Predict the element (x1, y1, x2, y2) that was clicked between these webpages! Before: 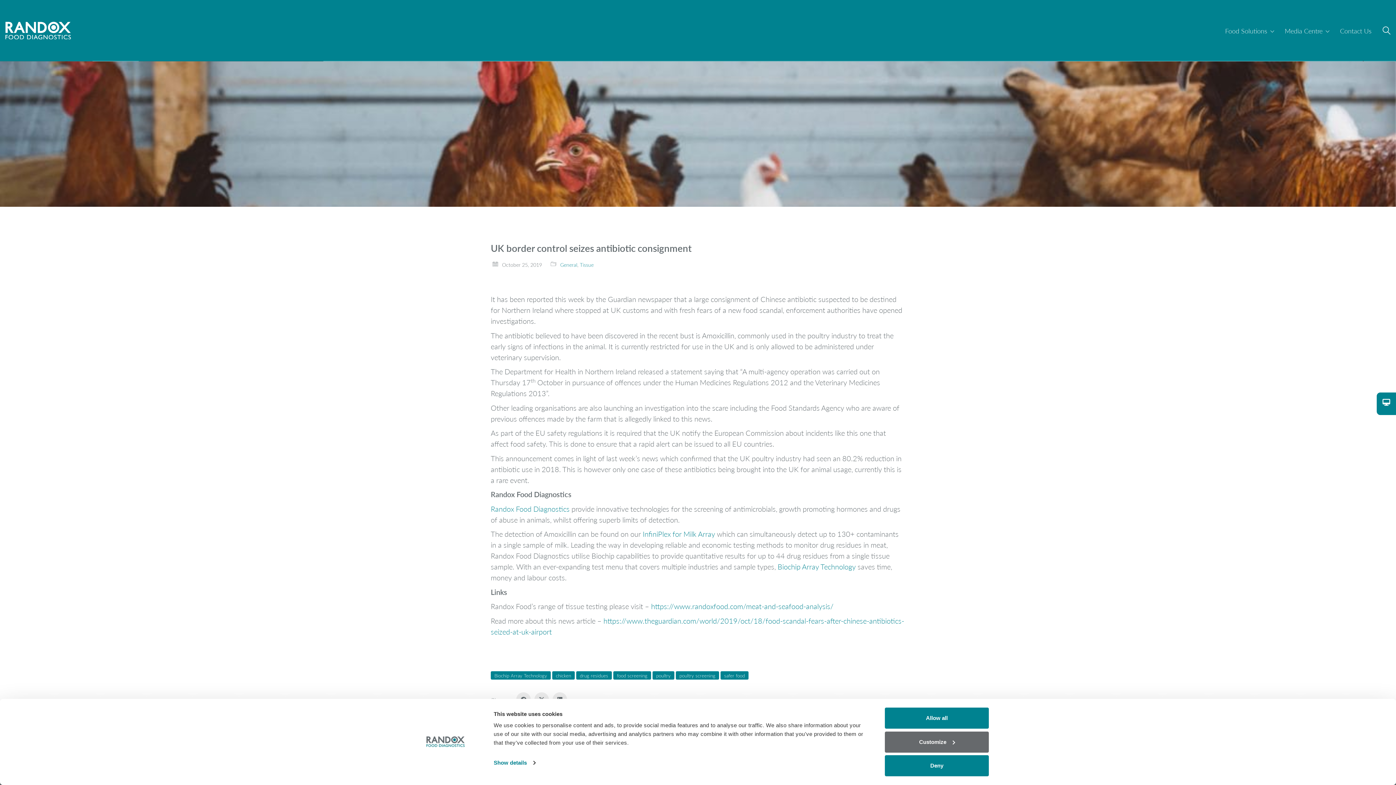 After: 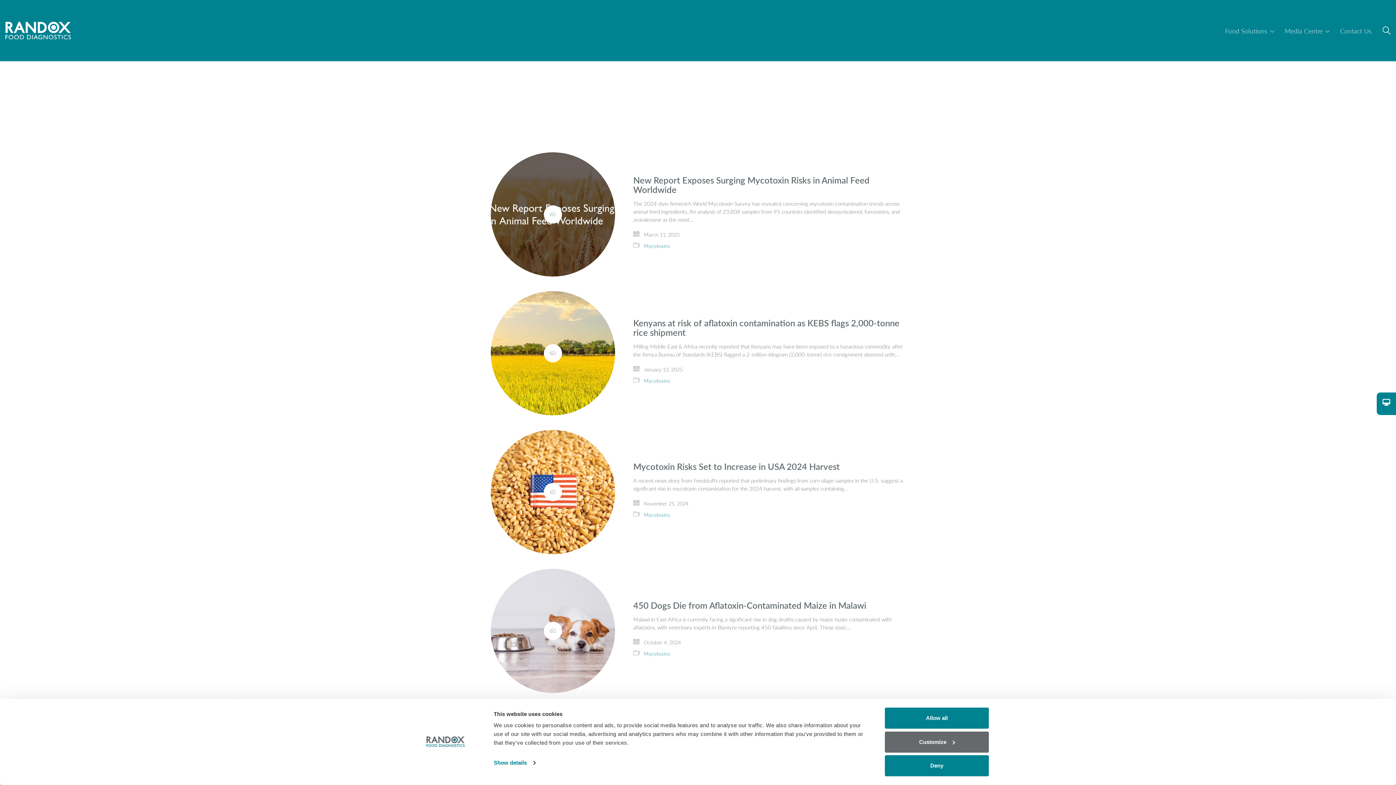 Action: label: food screening bbox: (613, 671, 651, 680)